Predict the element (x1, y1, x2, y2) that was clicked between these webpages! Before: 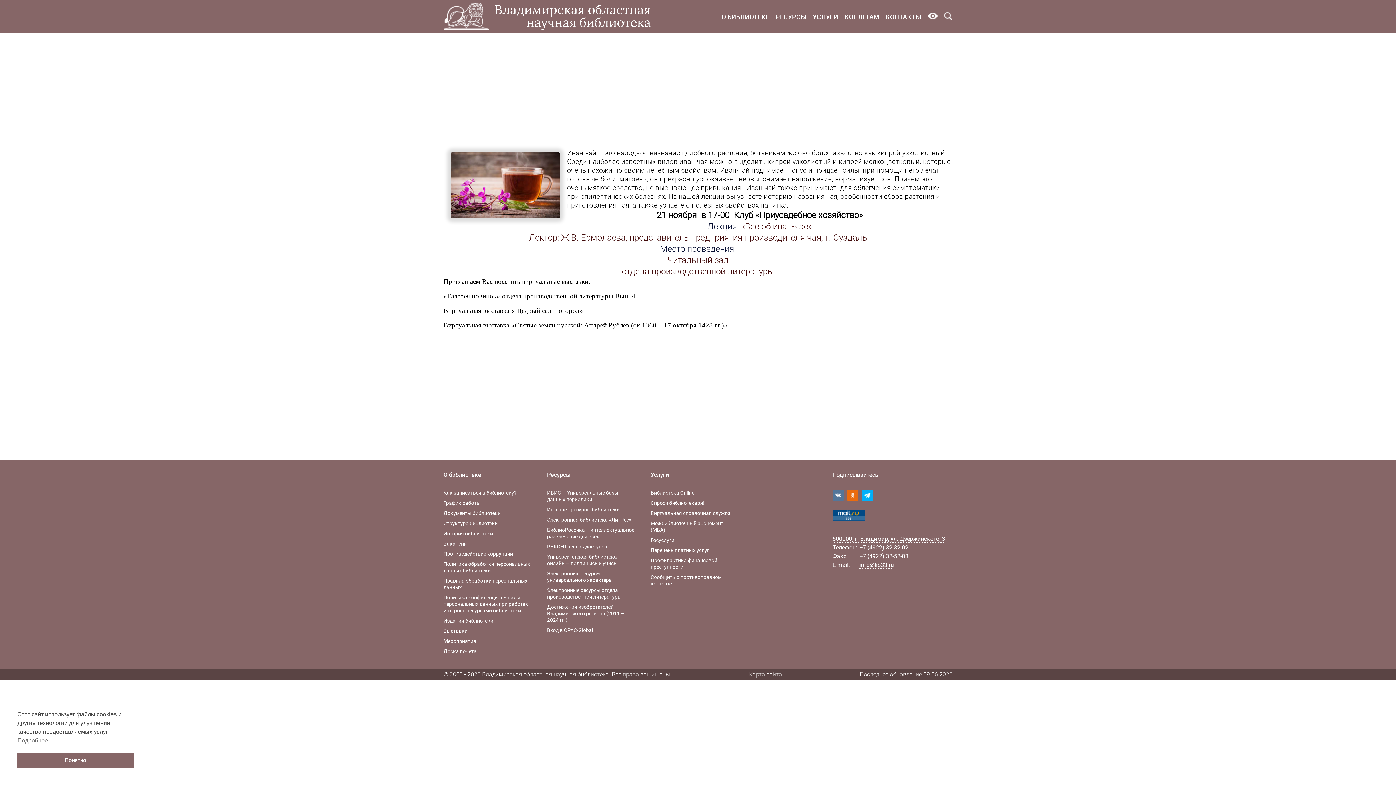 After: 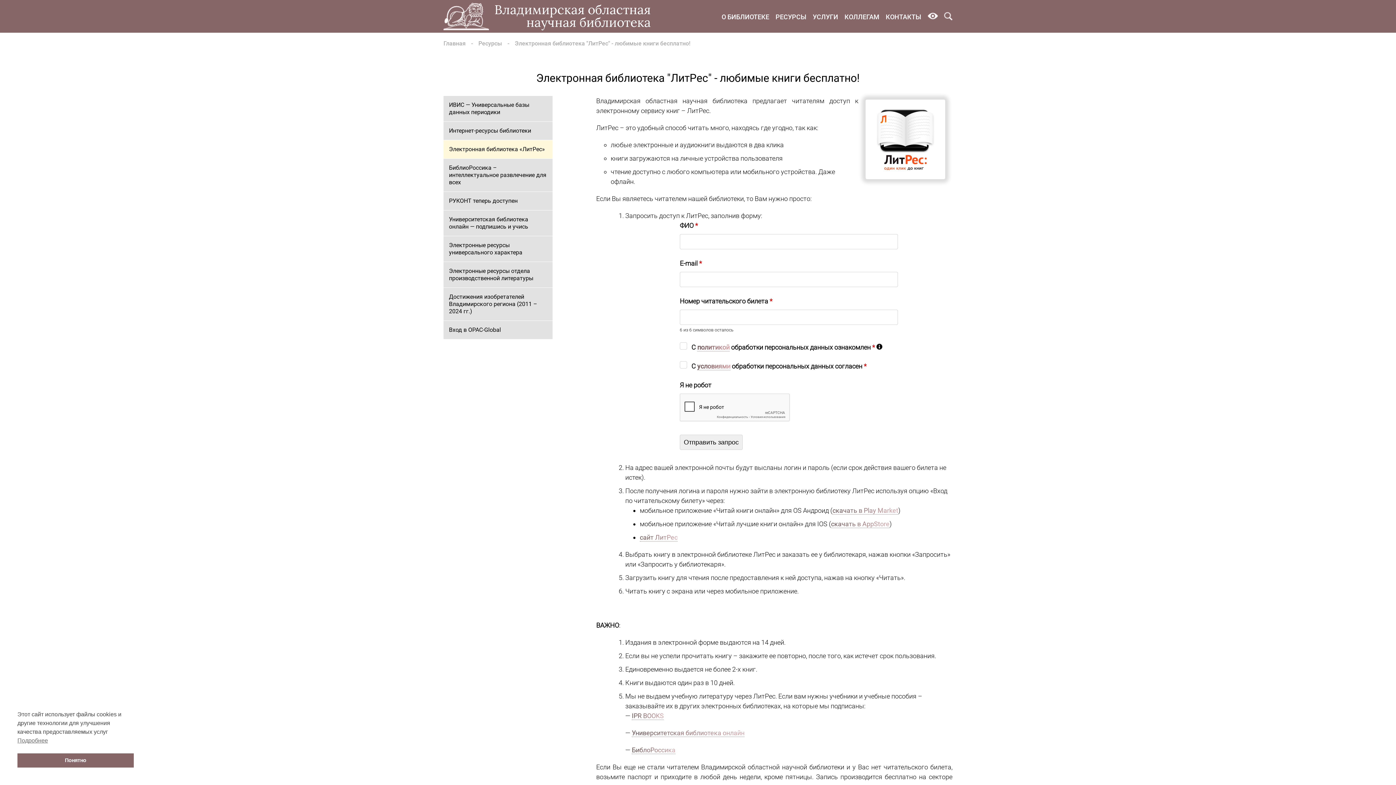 Action: bbox: (547, 516, 631, 522) label: Электронная библиотека «ЛитРес»